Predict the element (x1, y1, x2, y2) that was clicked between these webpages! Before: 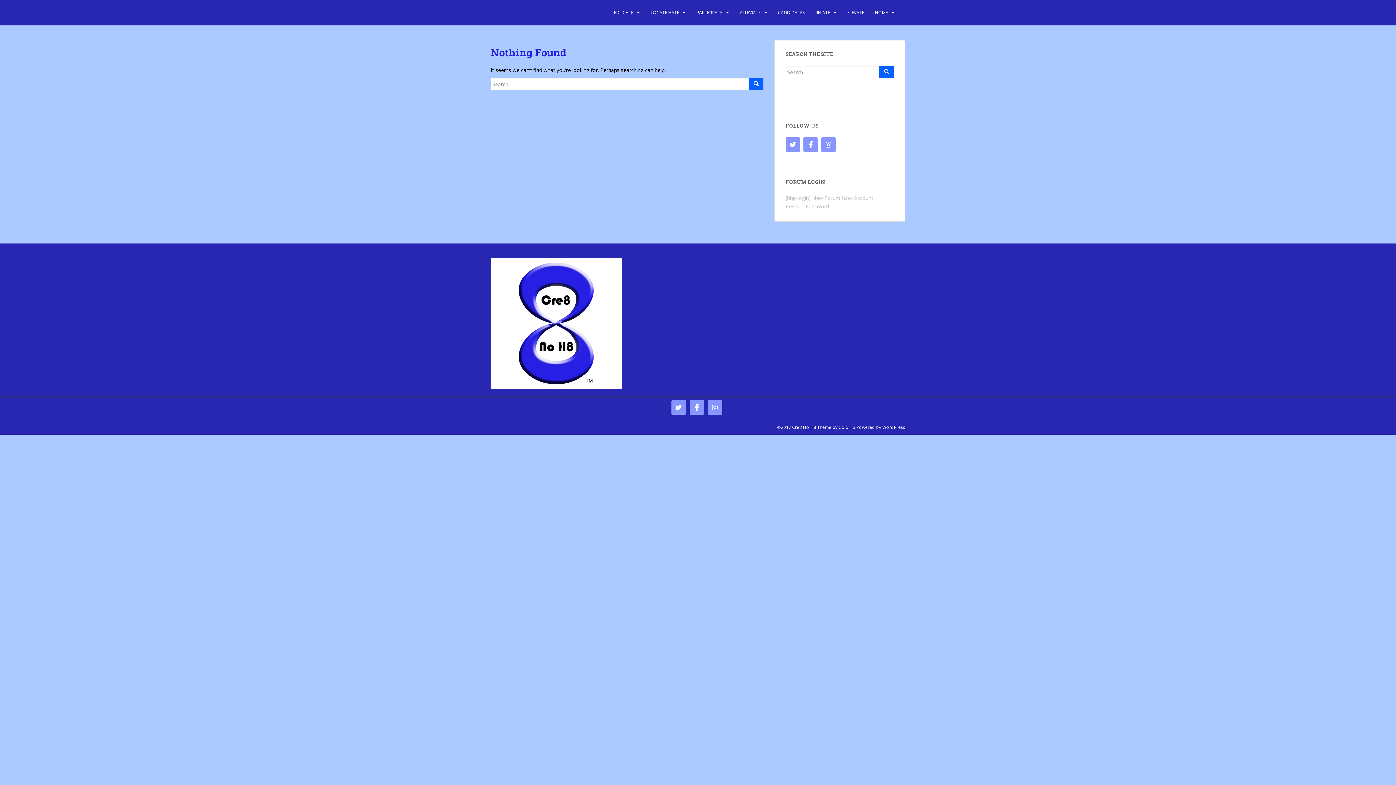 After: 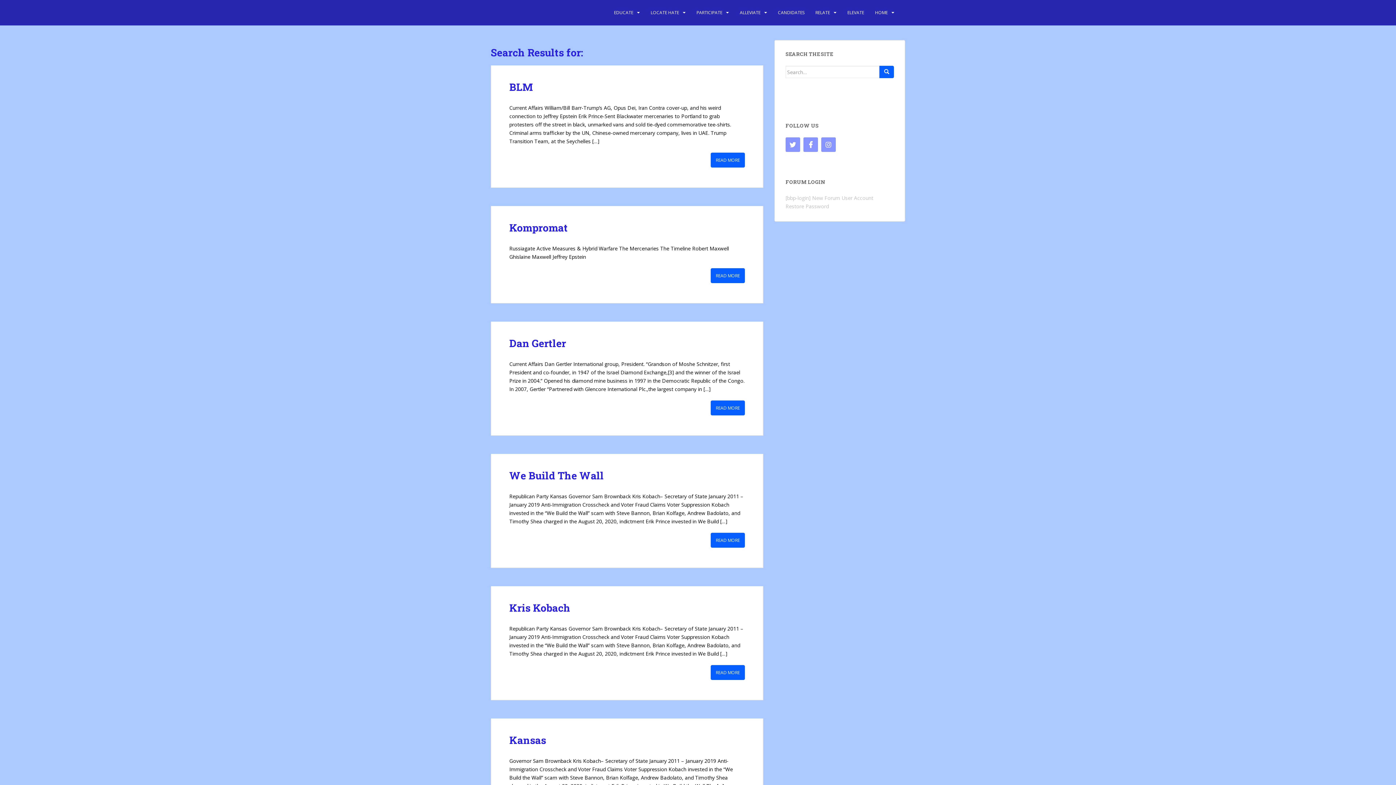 Action: bbox: (749, 77, 763, 90)